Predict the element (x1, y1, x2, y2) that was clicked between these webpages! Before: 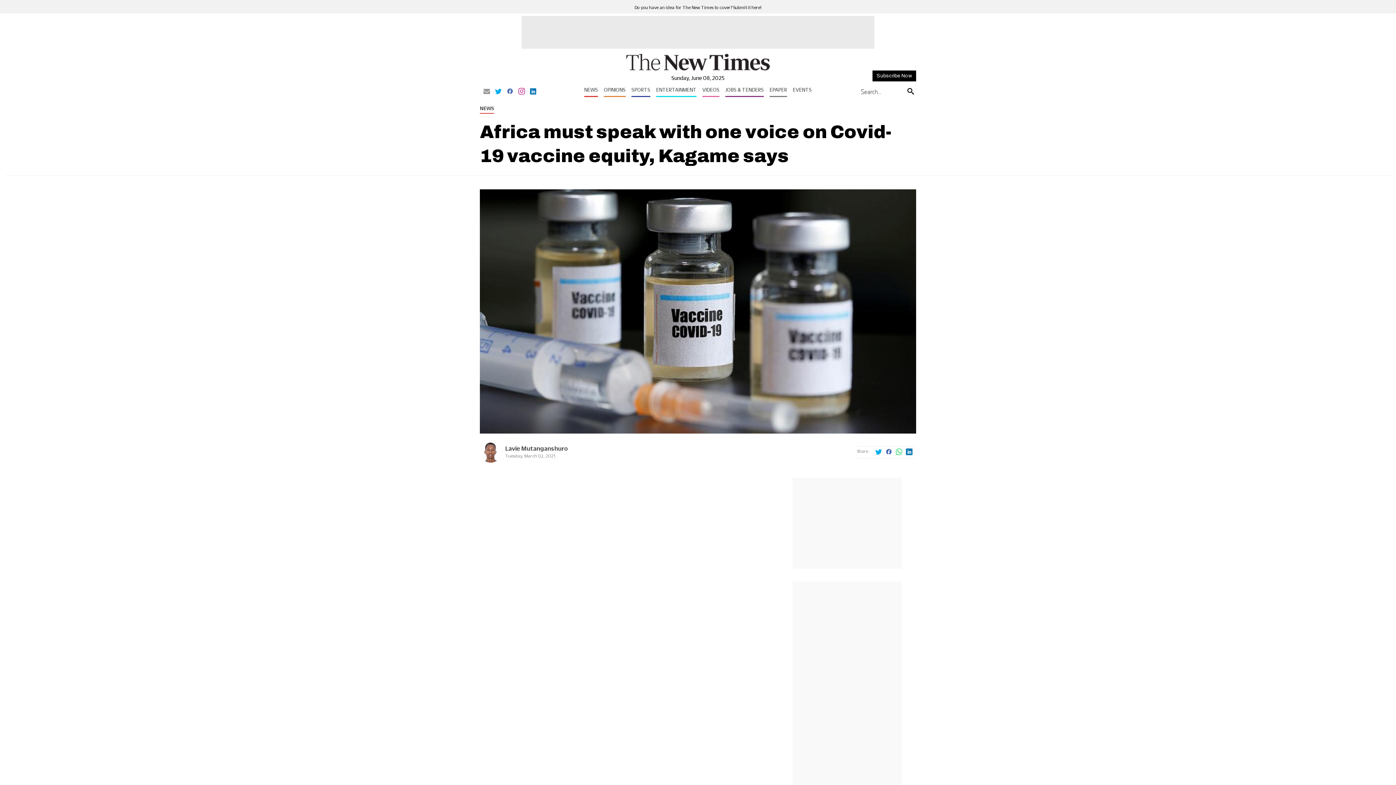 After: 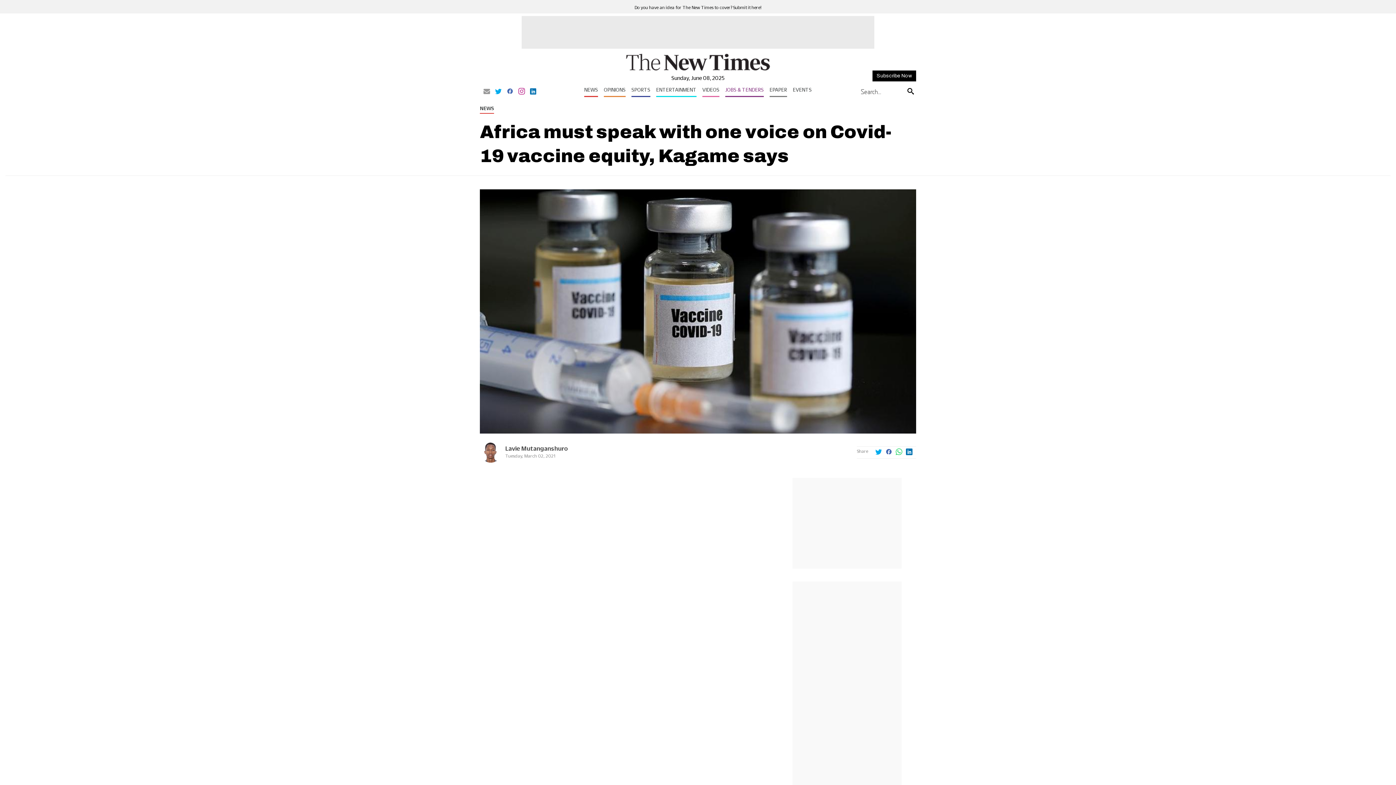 Action: bbox: (725, 86, 764, 97) label: JOBS & TENDERS